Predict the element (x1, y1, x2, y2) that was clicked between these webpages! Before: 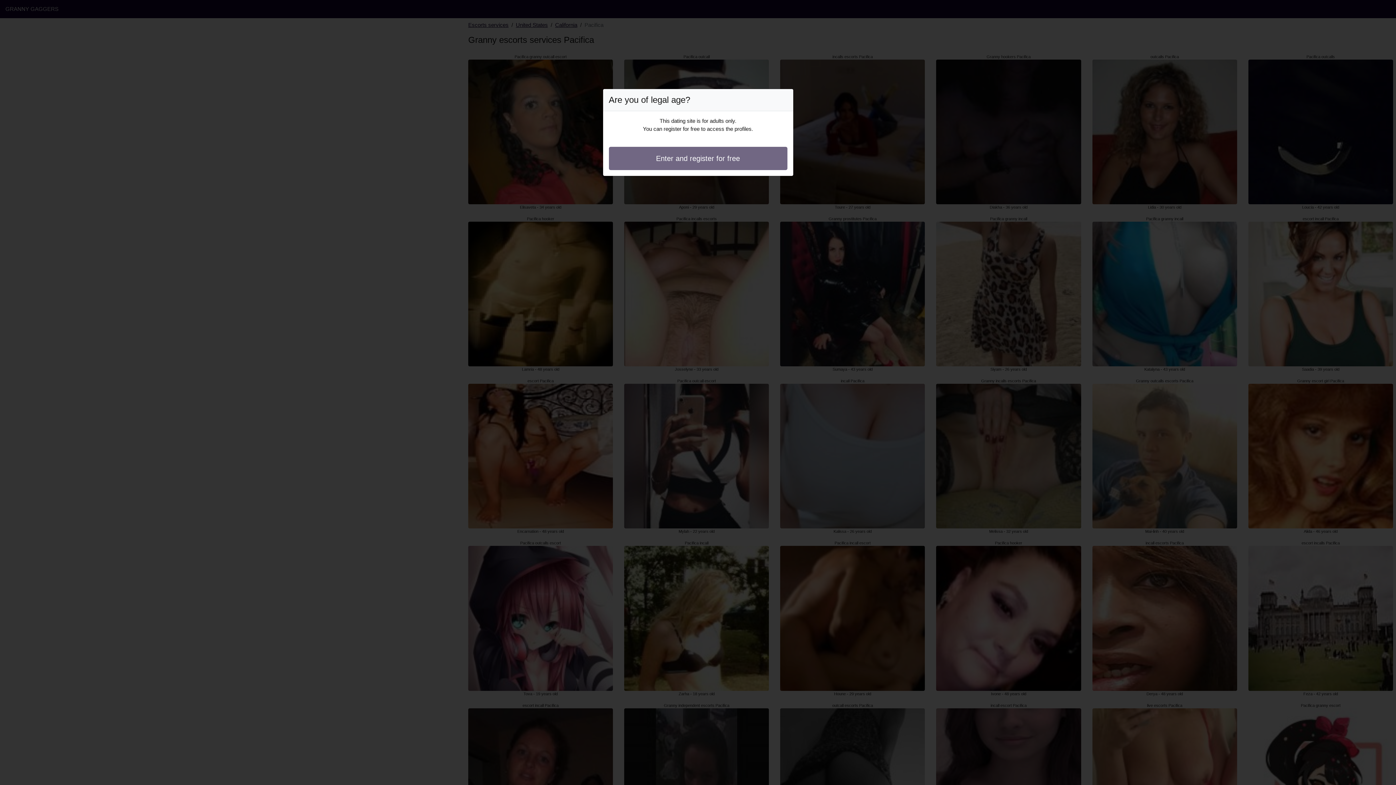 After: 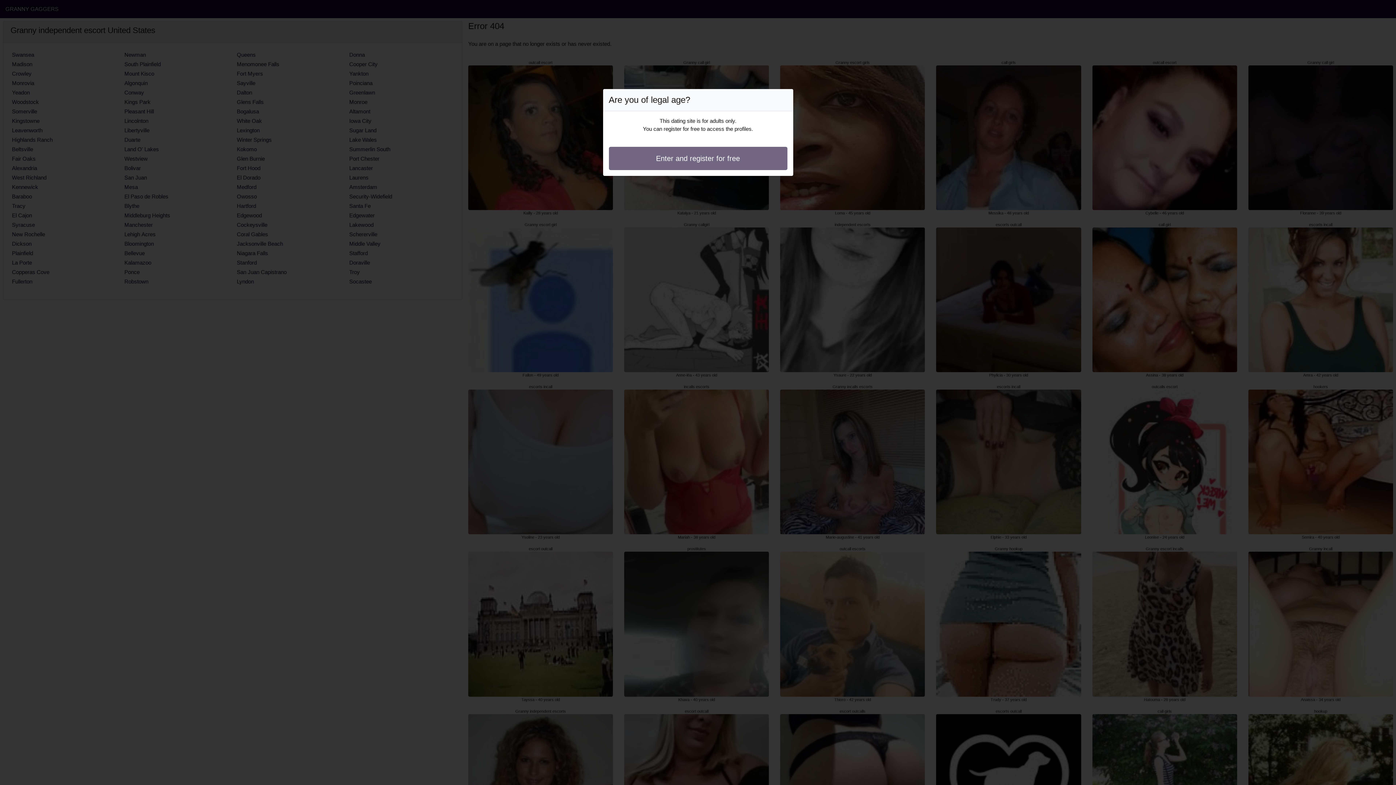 Action: label: Enter and register for free bbox: (608, 146, 787, 170)